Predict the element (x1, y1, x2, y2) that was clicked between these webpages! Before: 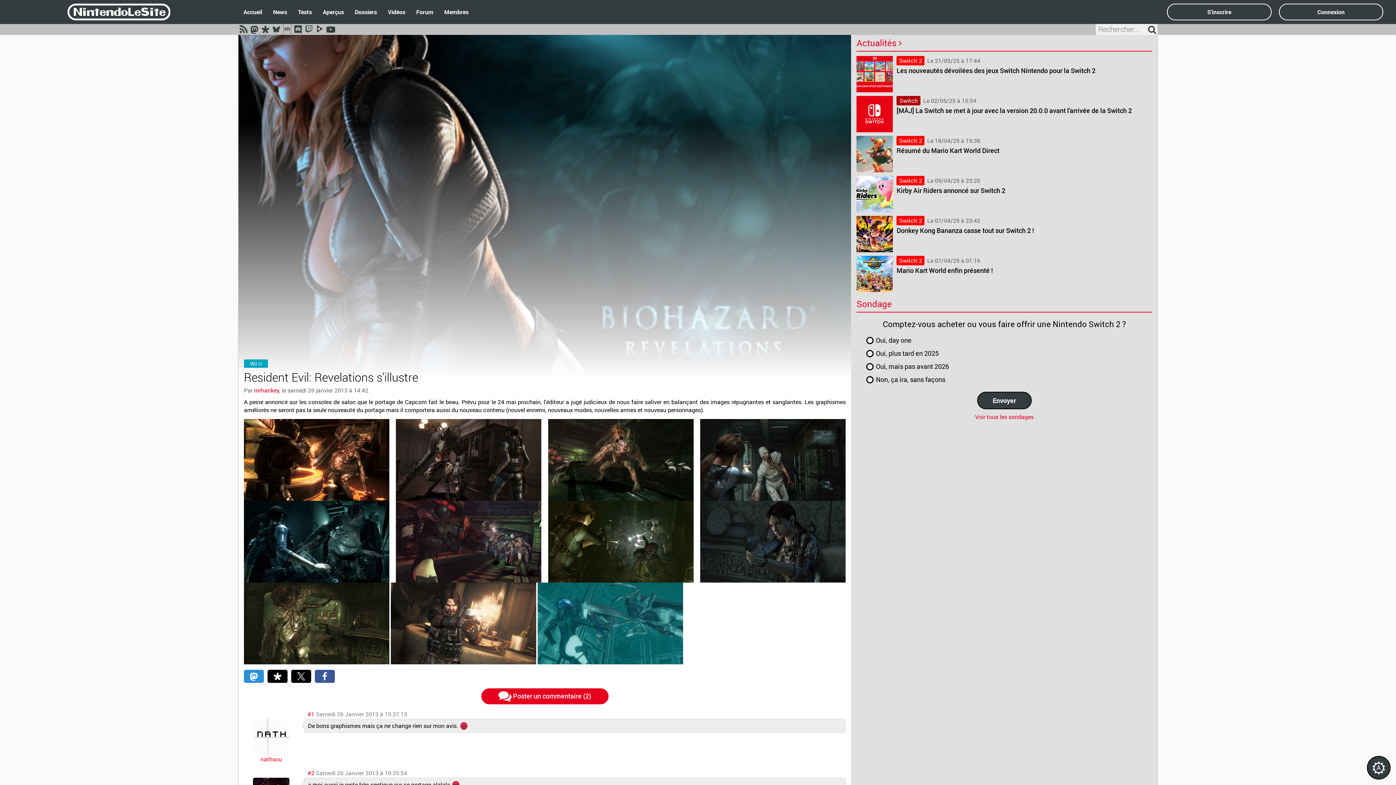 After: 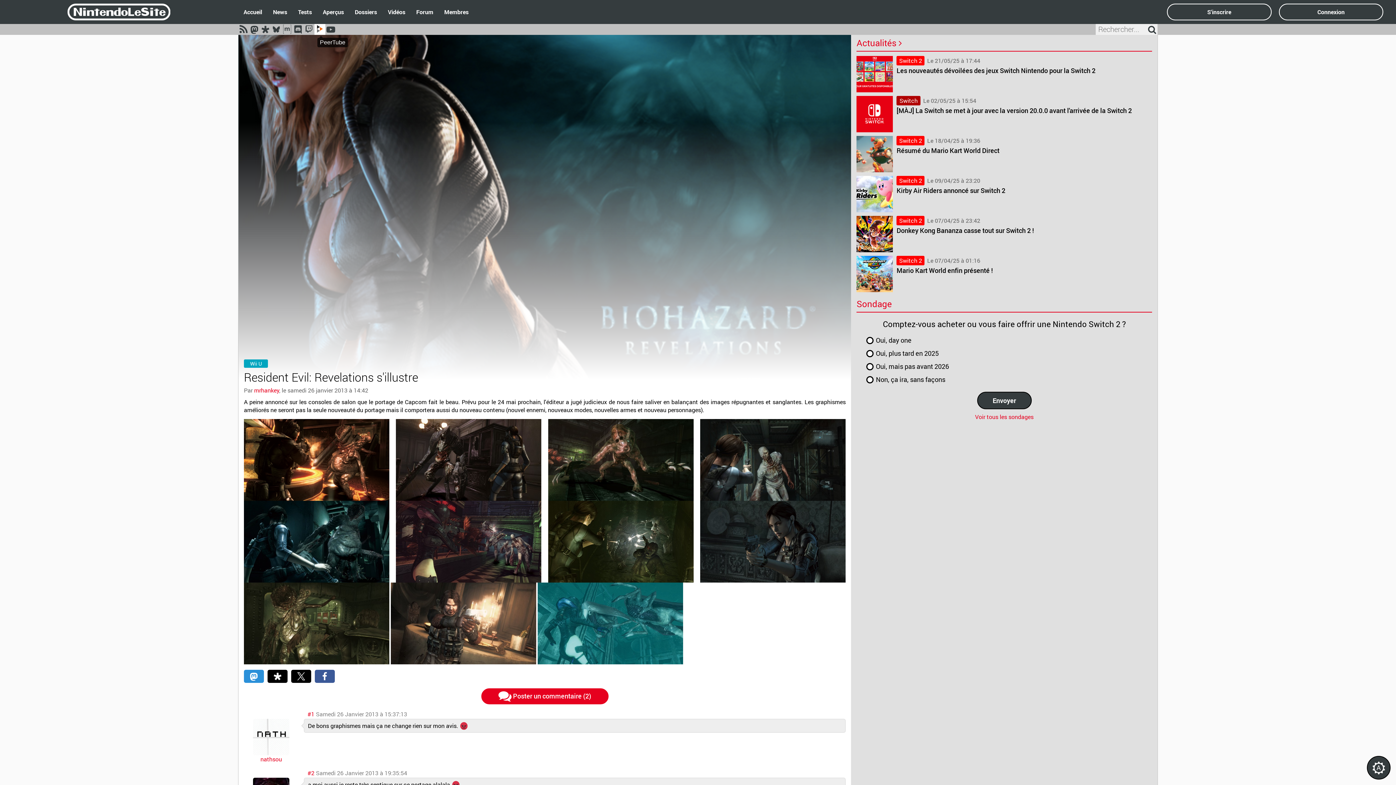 Action: bbox: (314, 24, 325, 34)